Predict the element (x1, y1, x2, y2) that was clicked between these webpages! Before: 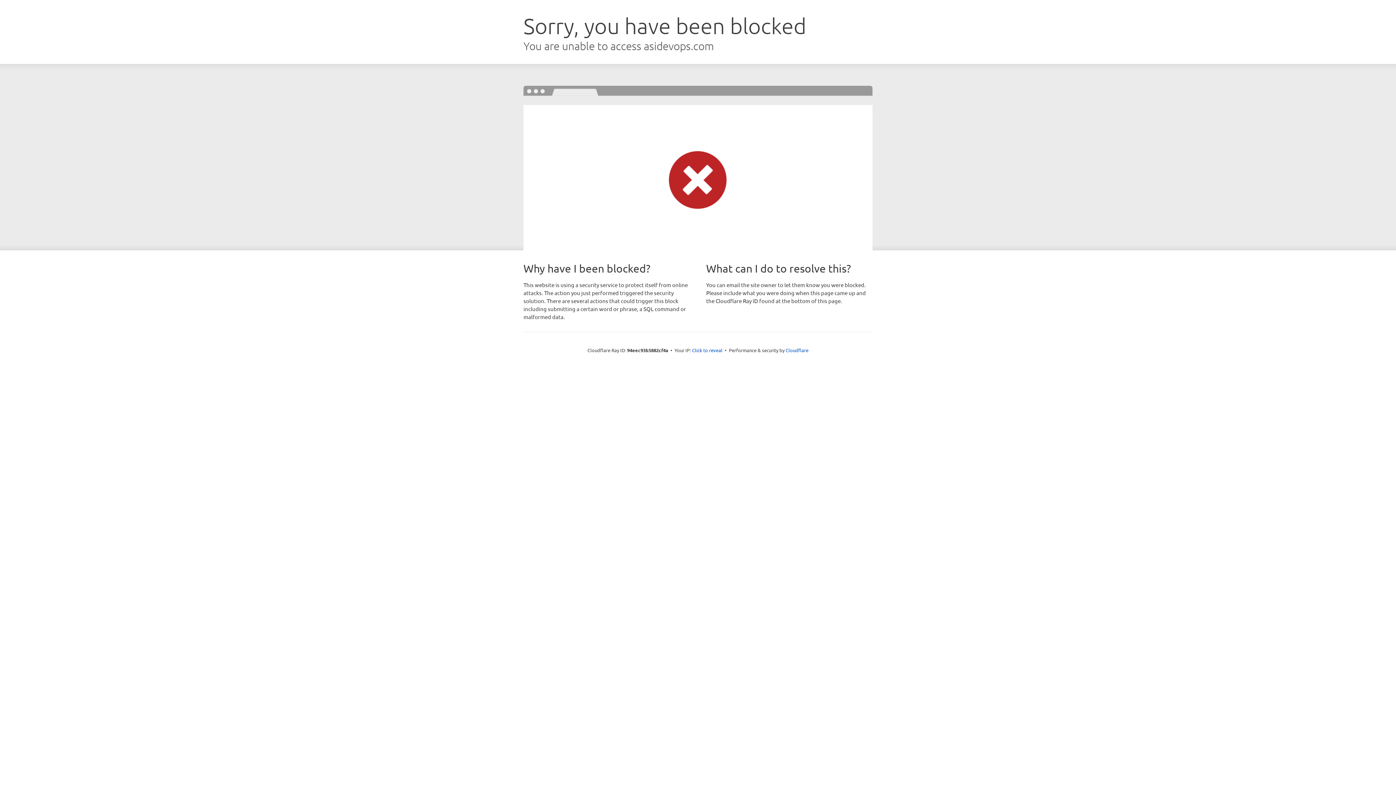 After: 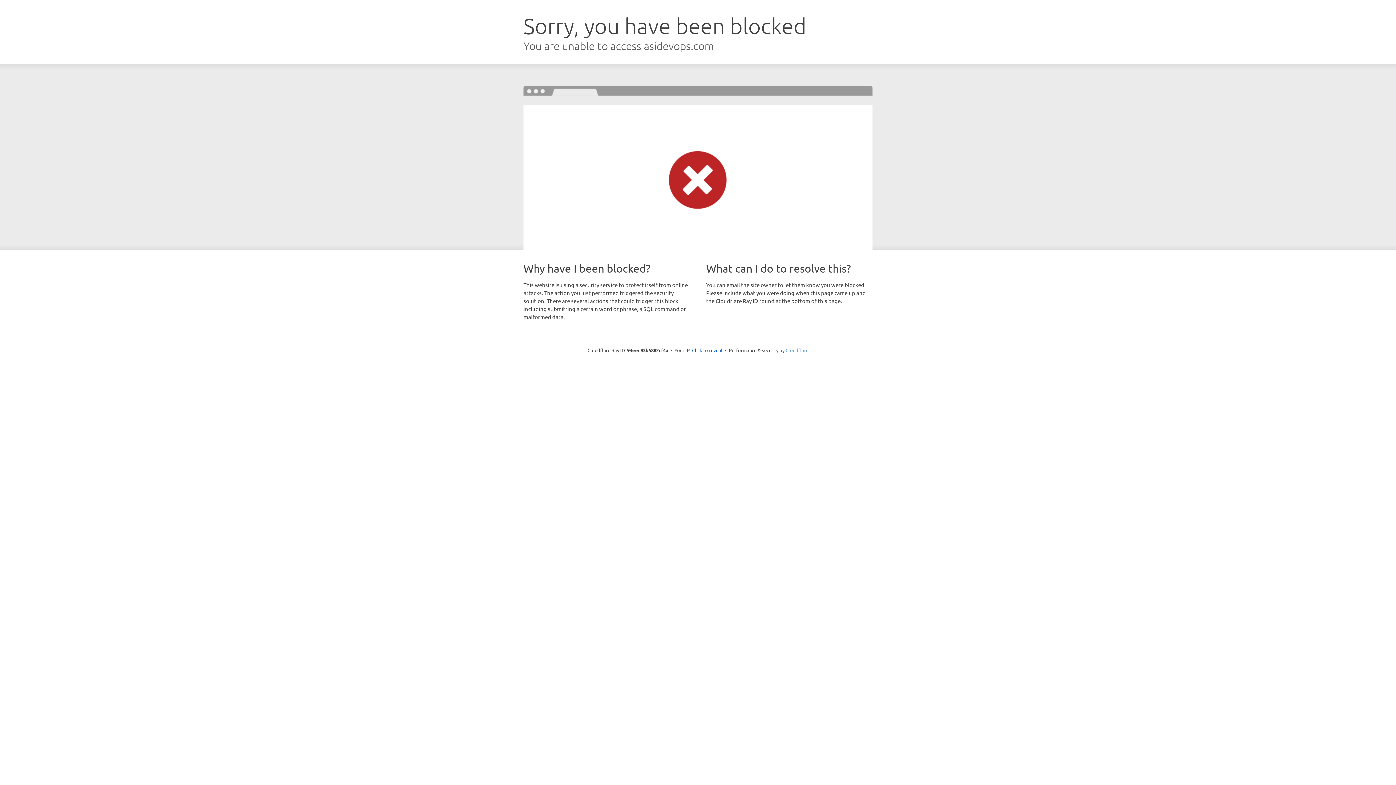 Action: bbox: (785, 347, 808, 353) label: Cloudflare